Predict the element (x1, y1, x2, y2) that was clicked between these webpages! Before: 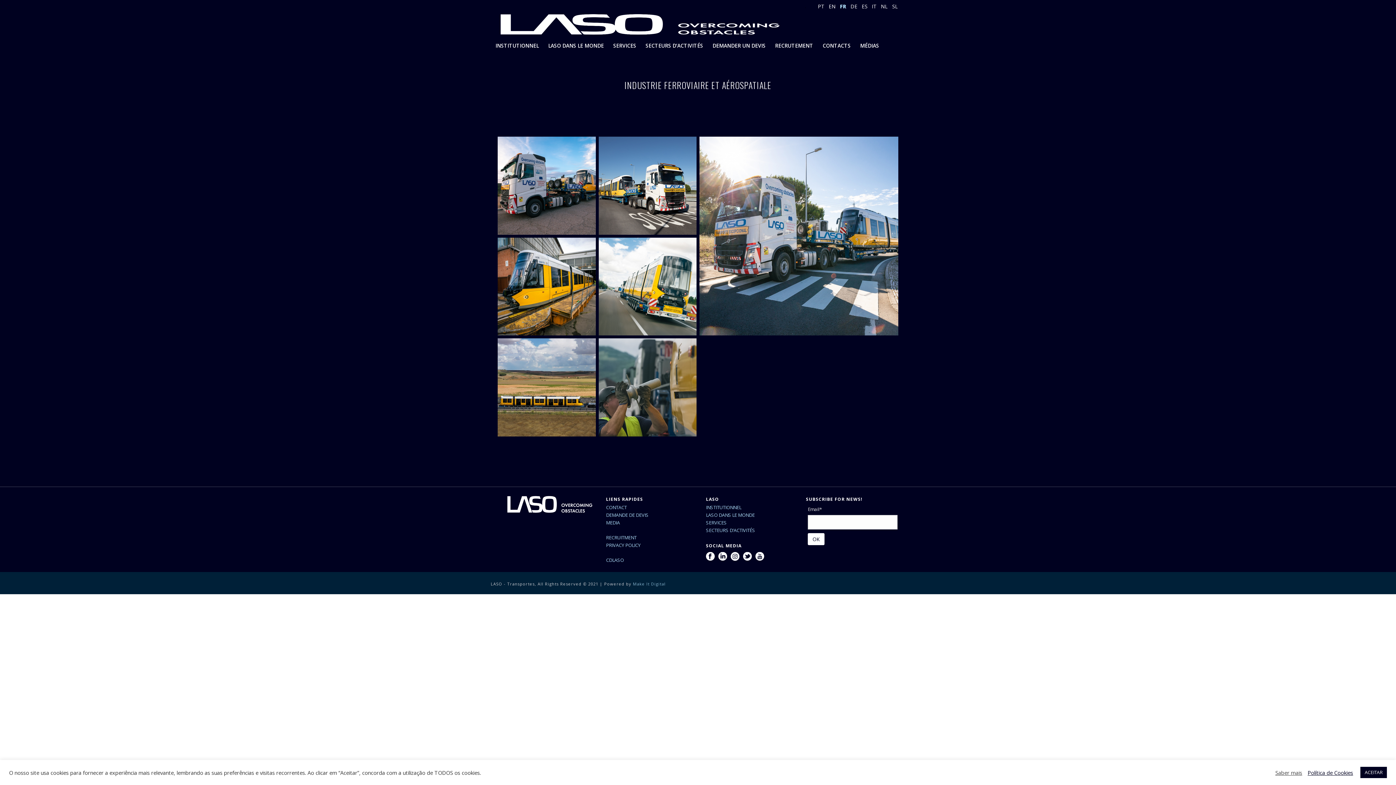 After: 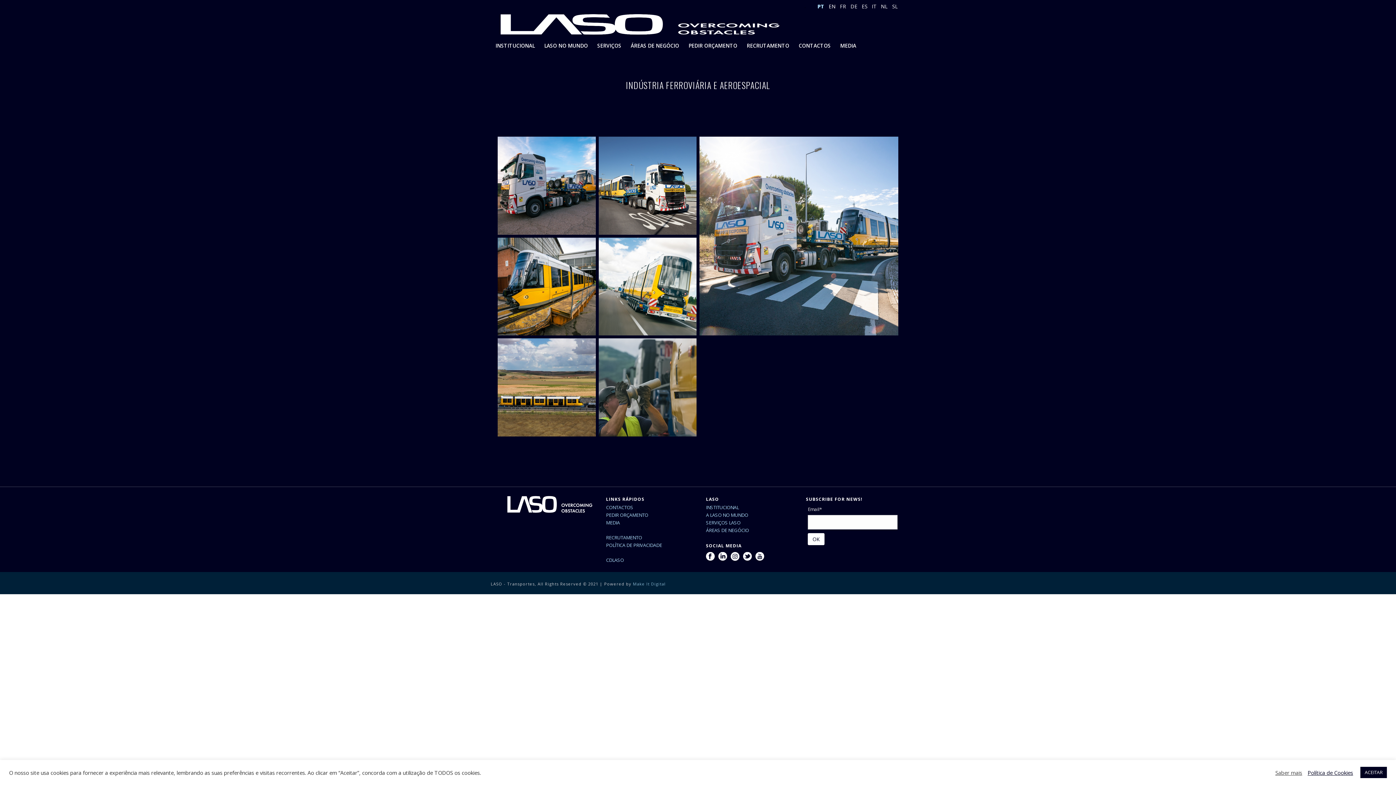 Action: bbox: (818, 2, 824, 9) label: PT